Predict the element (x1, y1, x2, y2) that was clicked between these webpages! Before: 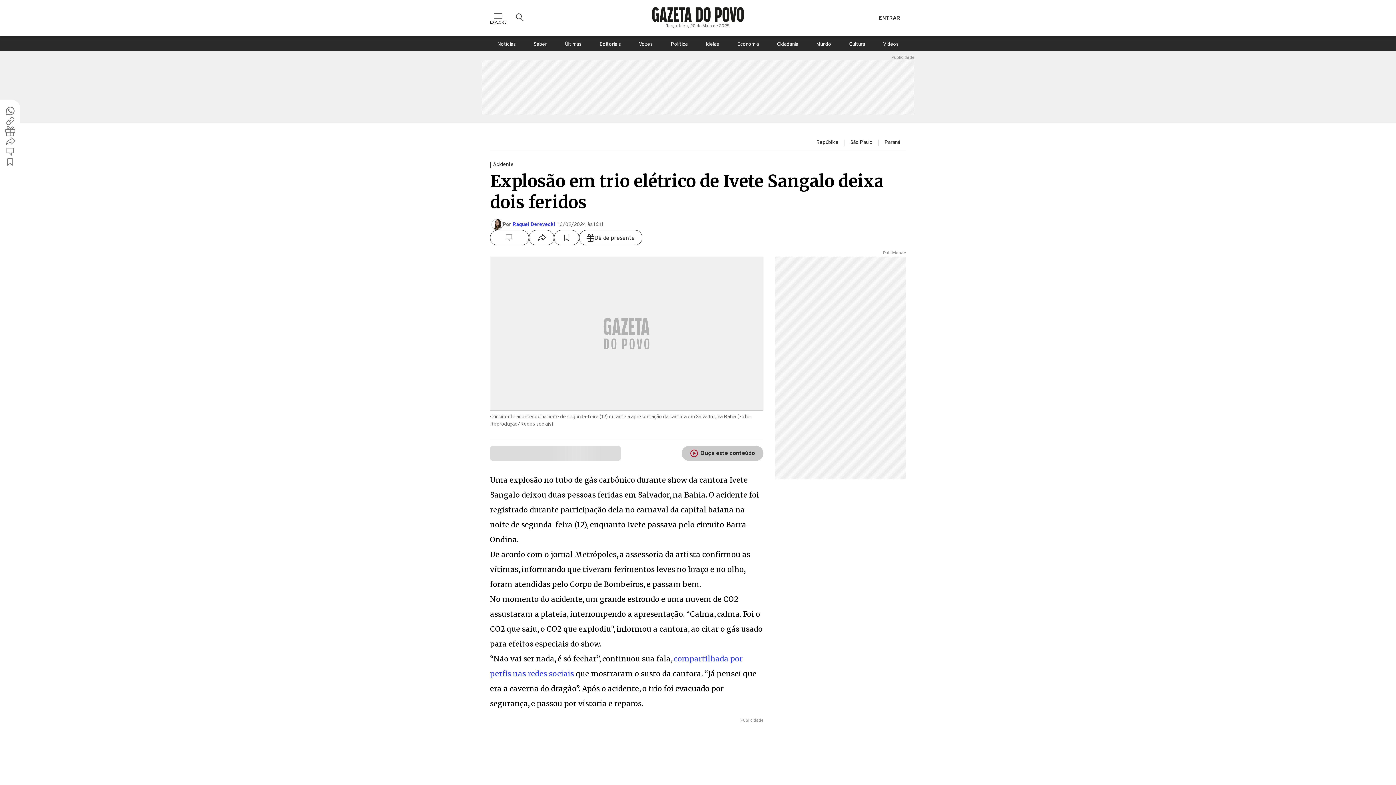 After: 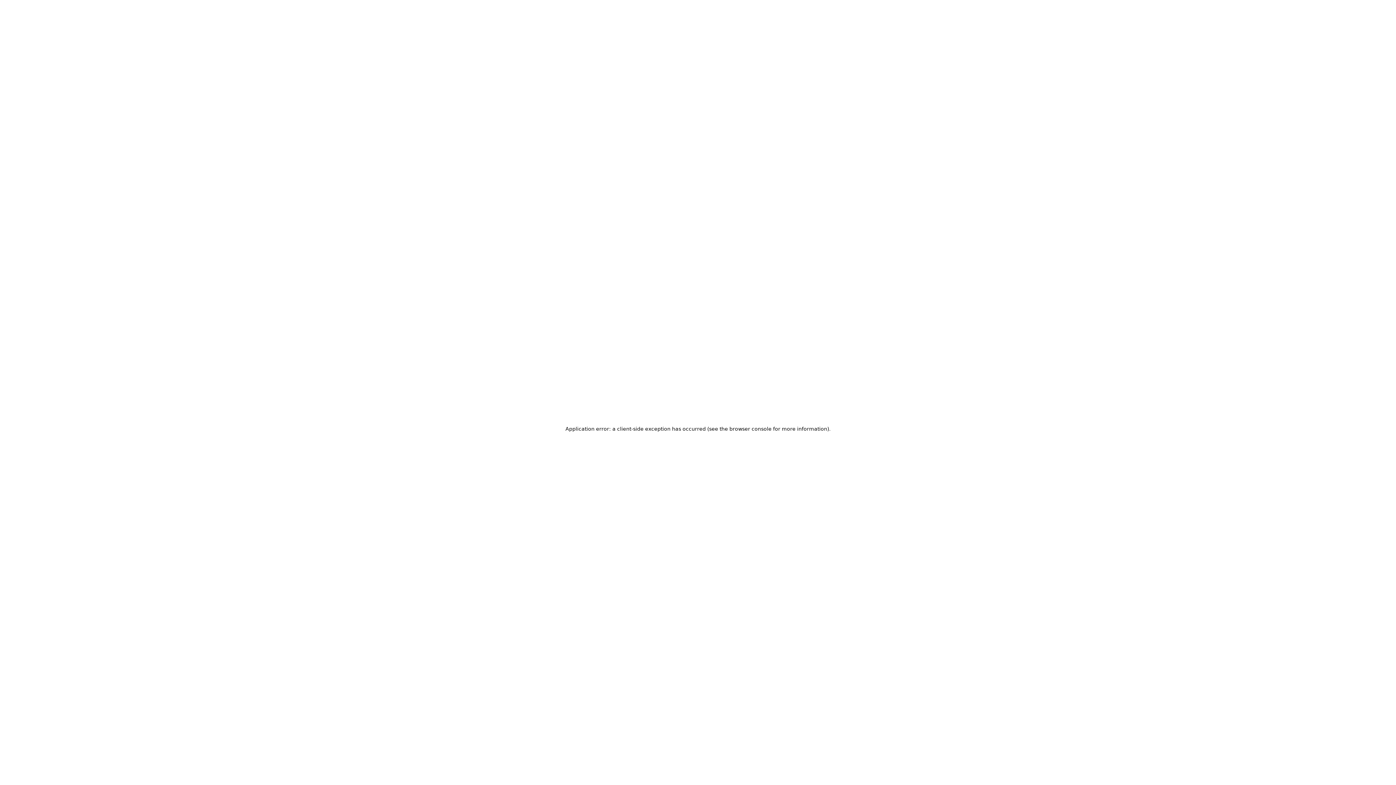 Action: label: Economia bbox: (730, 36, 766, 51)